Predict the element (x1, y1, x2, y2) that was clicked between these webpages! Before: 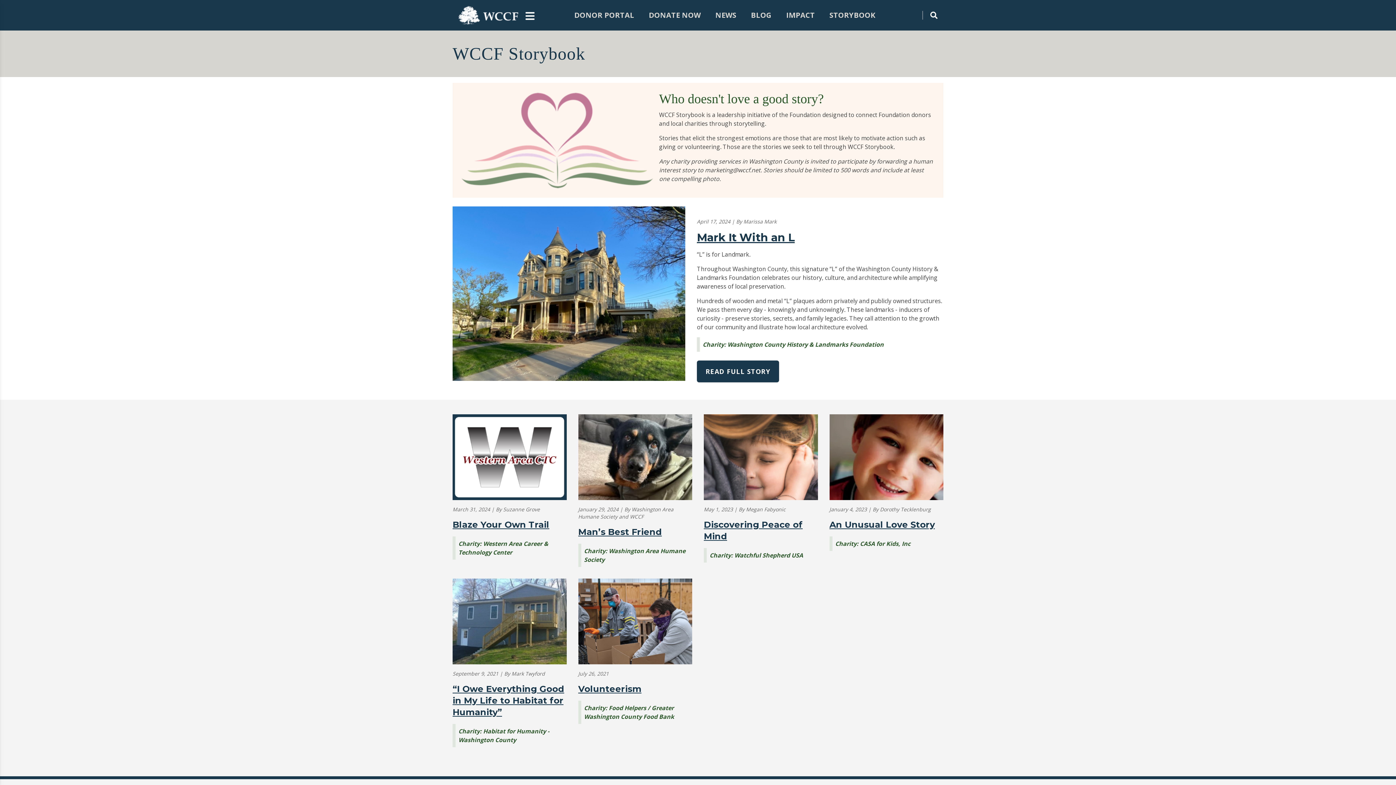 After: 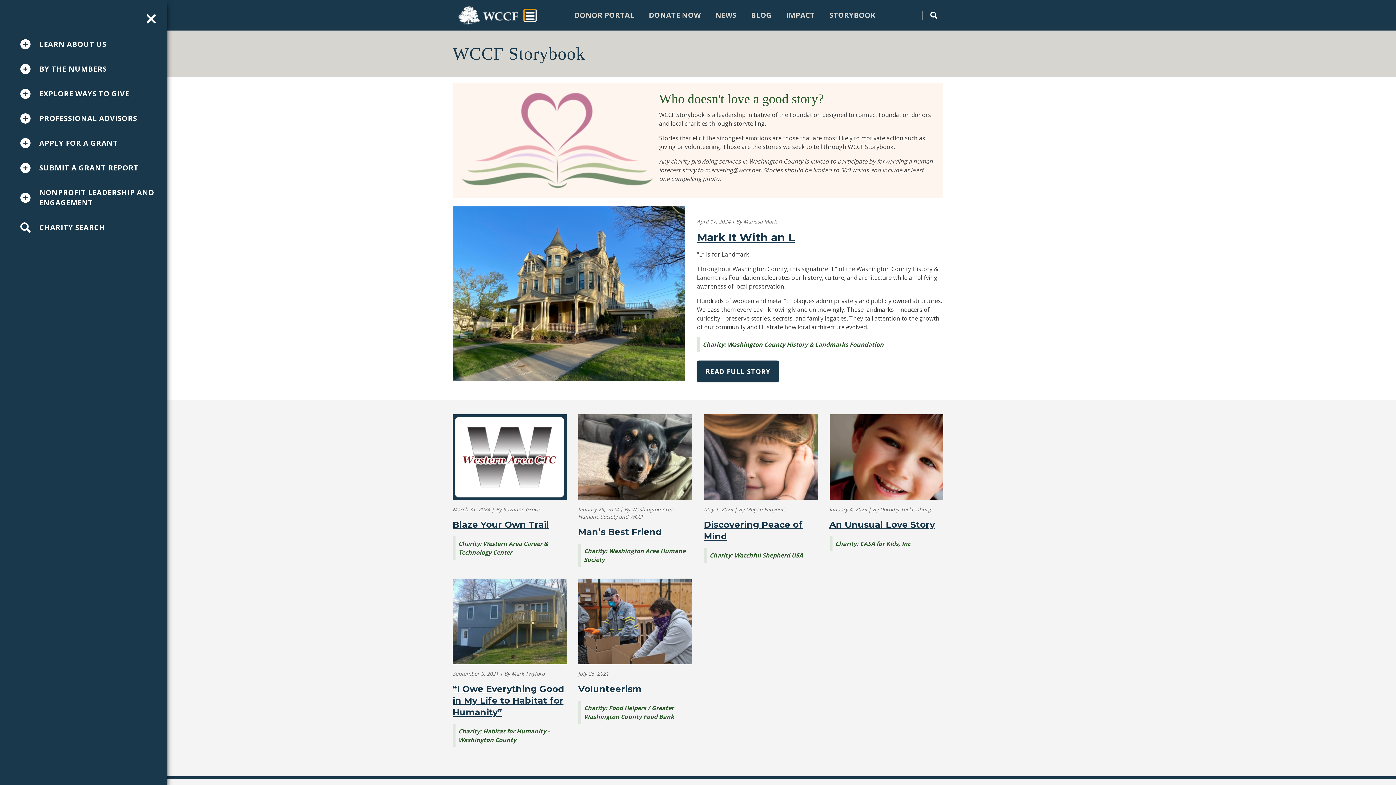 Action: label: Main Navigation Toggle bbox: (524, 9, 536, 21)